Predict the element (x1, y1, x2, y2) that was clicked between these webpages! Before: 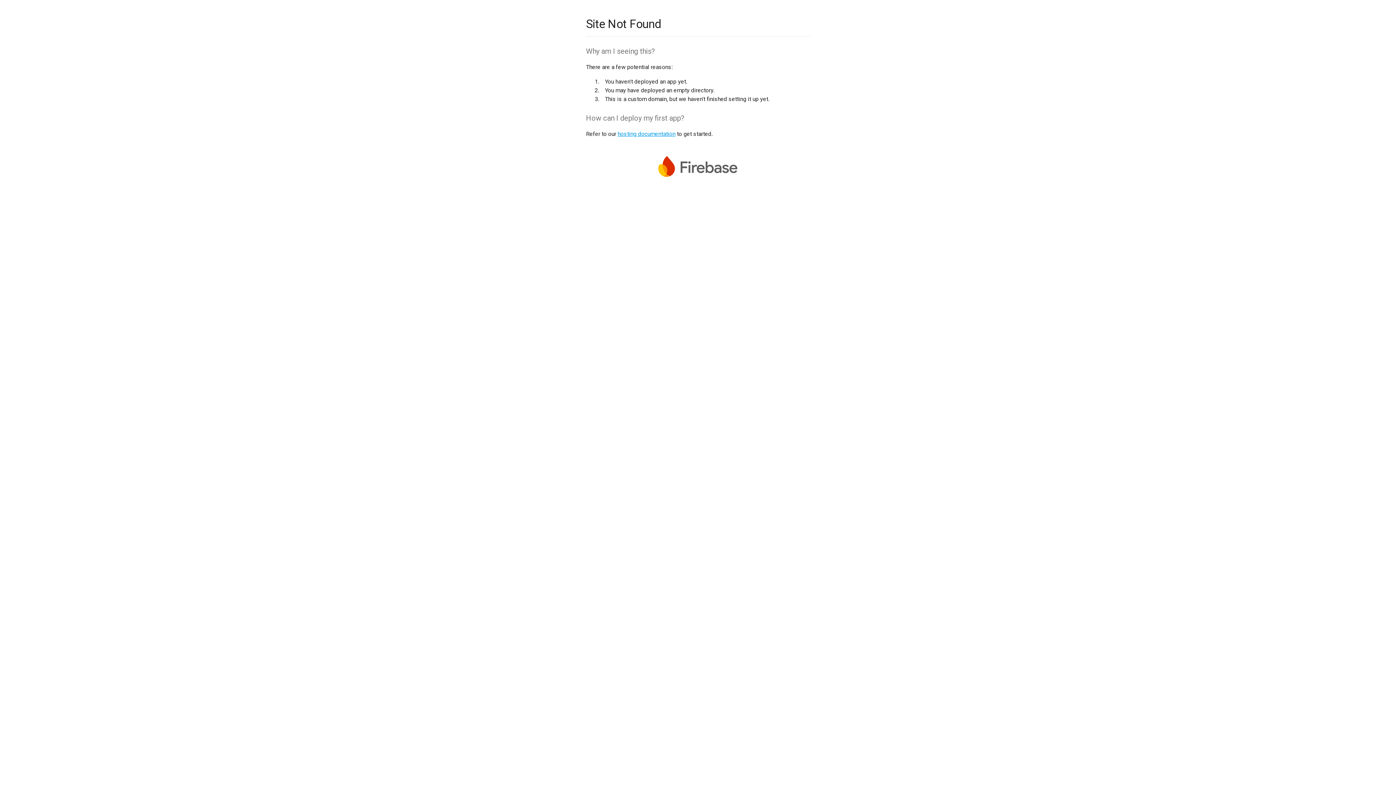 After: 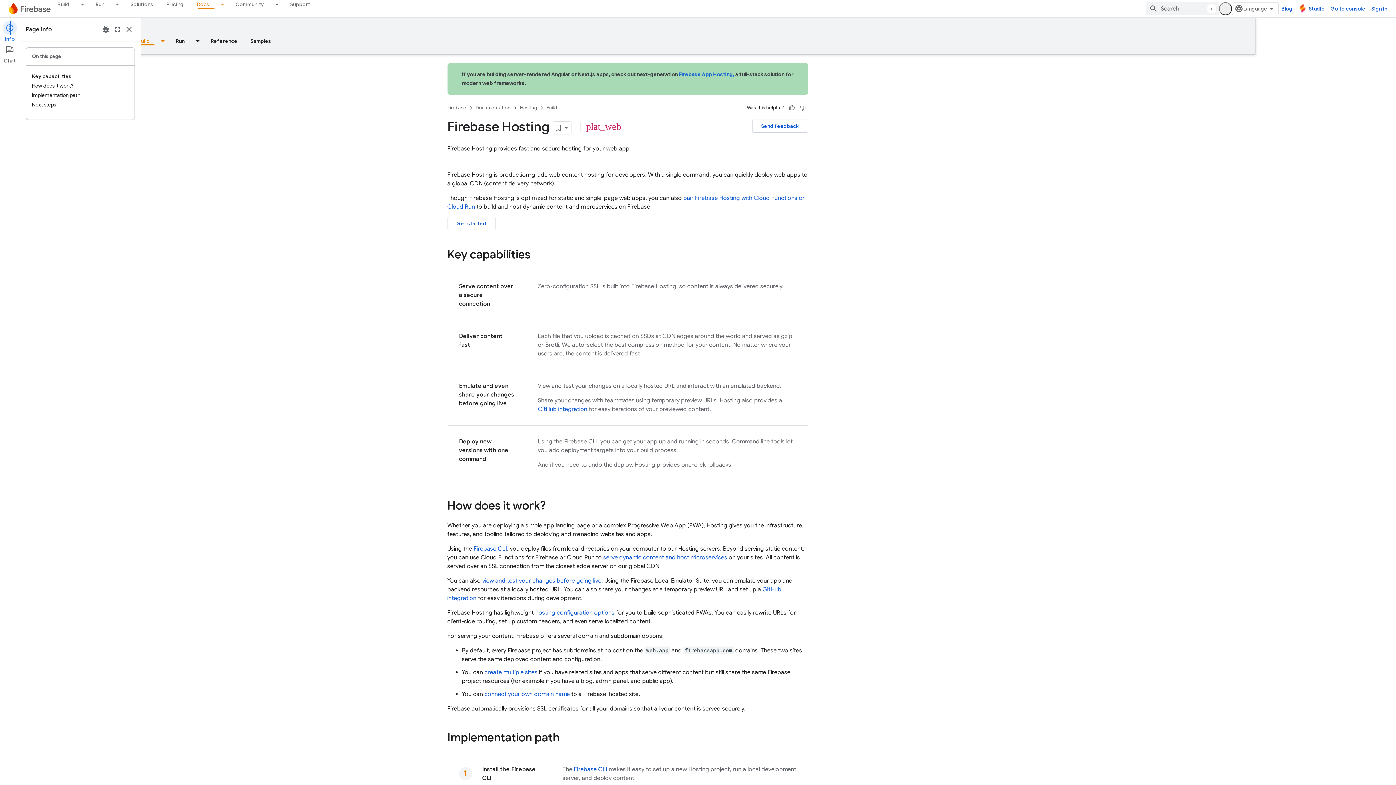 Action: label: hosting documentation bbox: (617, 130, 675, 137)